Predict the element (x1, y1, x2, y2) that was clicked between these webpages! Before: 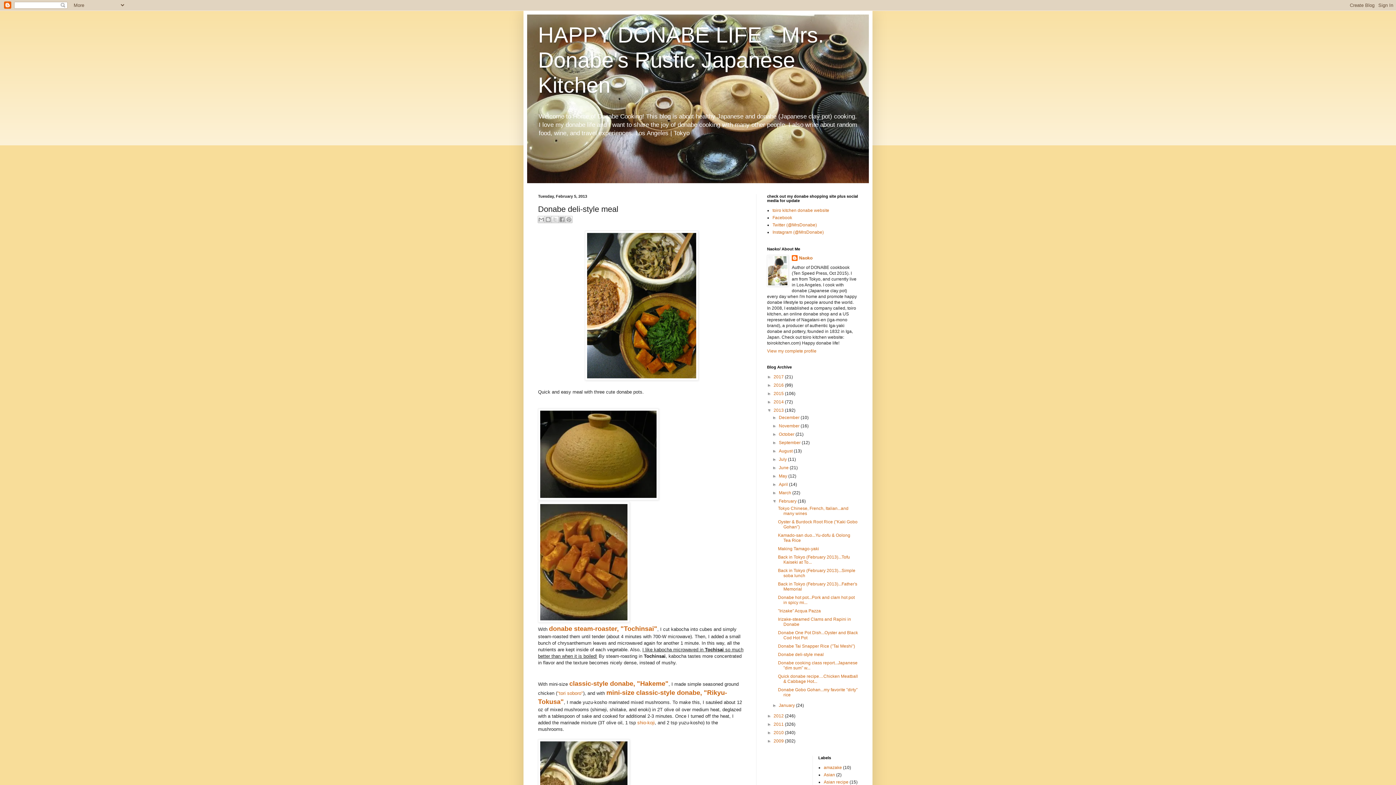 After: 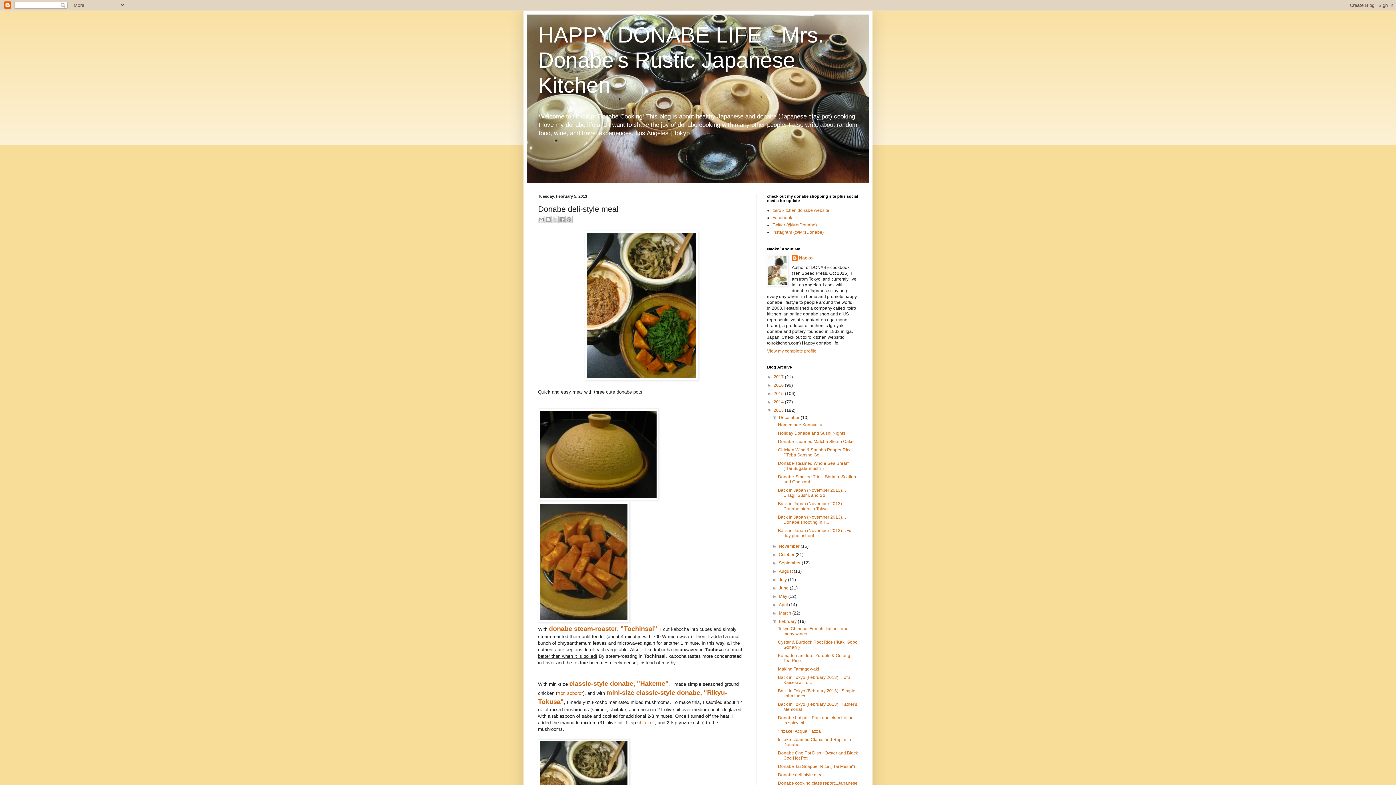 Action: label: ►   bbox: (772, 415, 779, 420)